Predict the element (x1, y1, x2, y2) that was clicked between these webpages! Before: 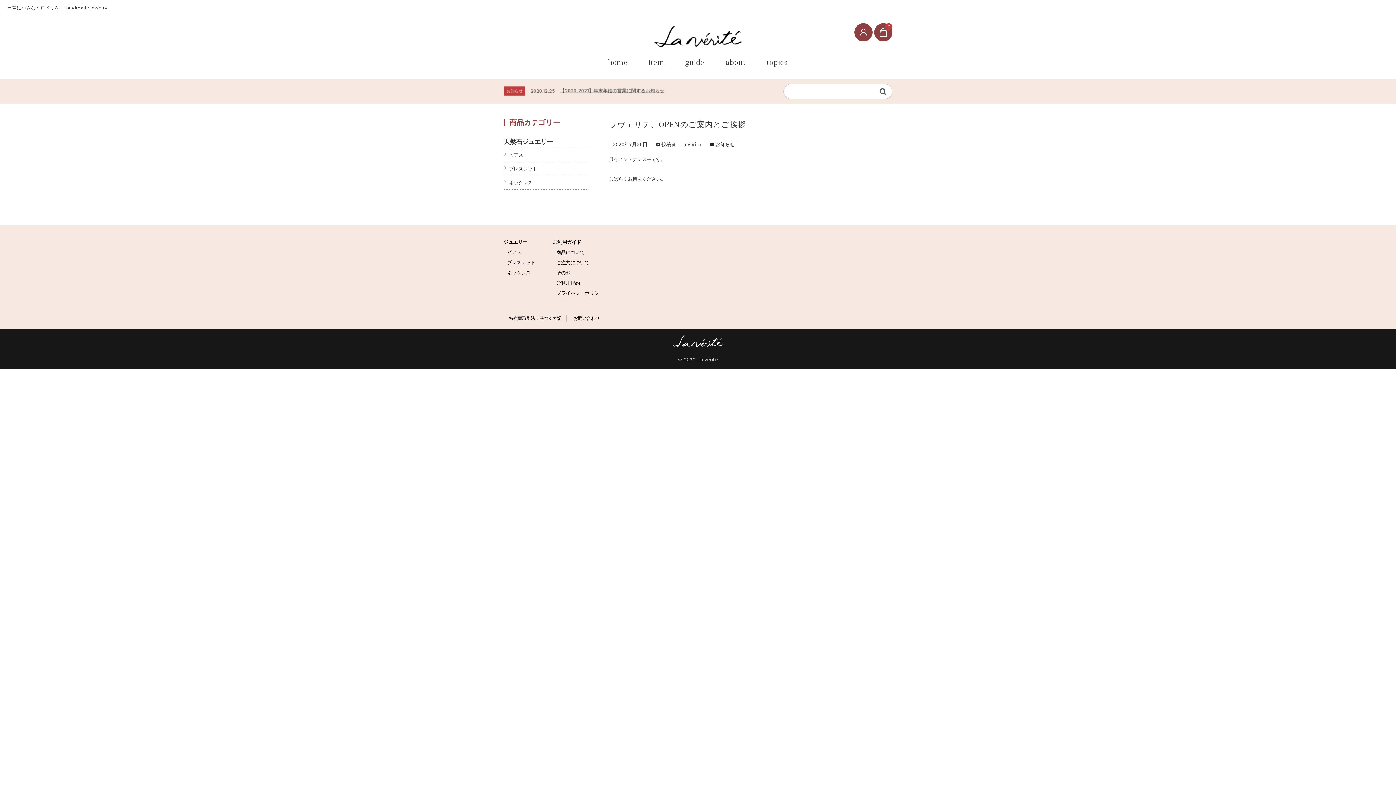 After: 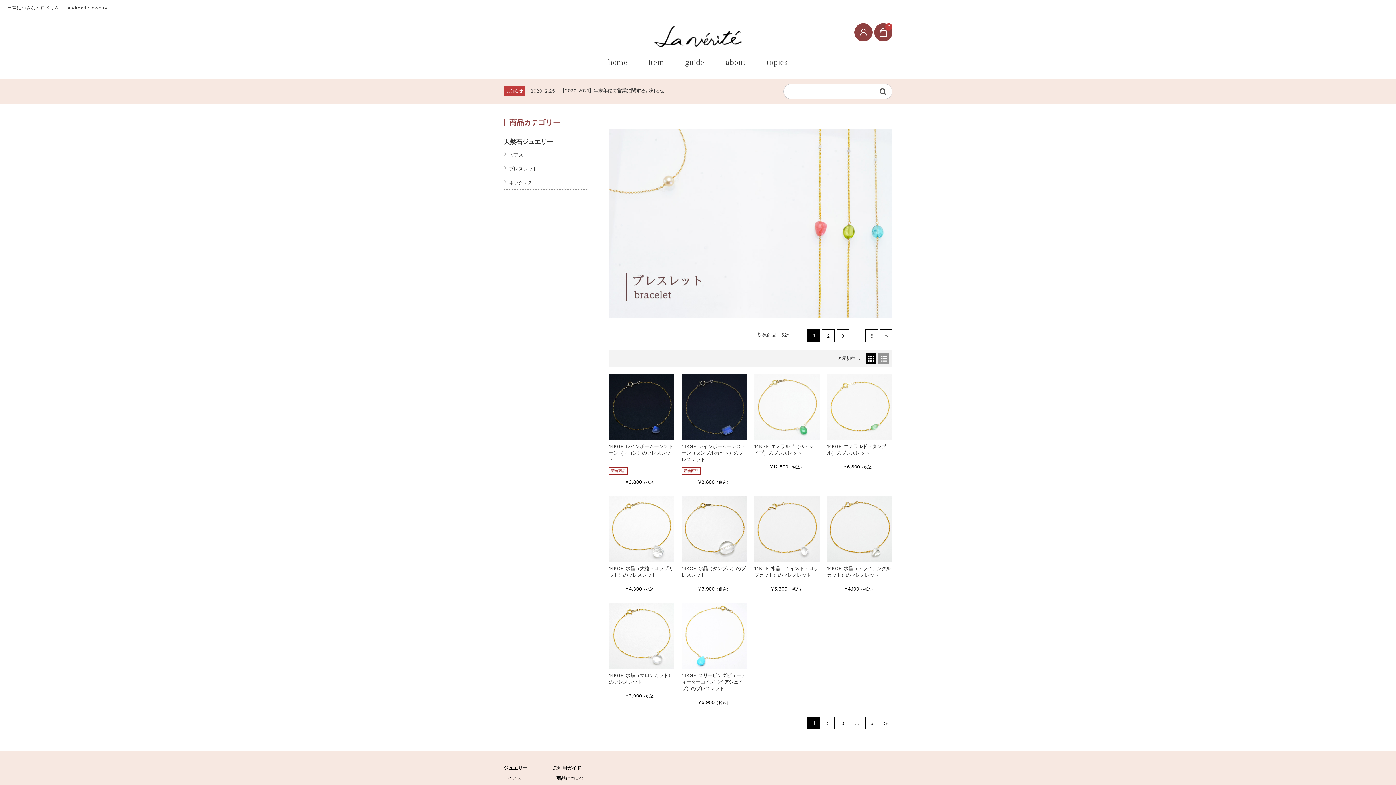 Action: label: ブレスレット bbox: (509, 166, 537, 171)